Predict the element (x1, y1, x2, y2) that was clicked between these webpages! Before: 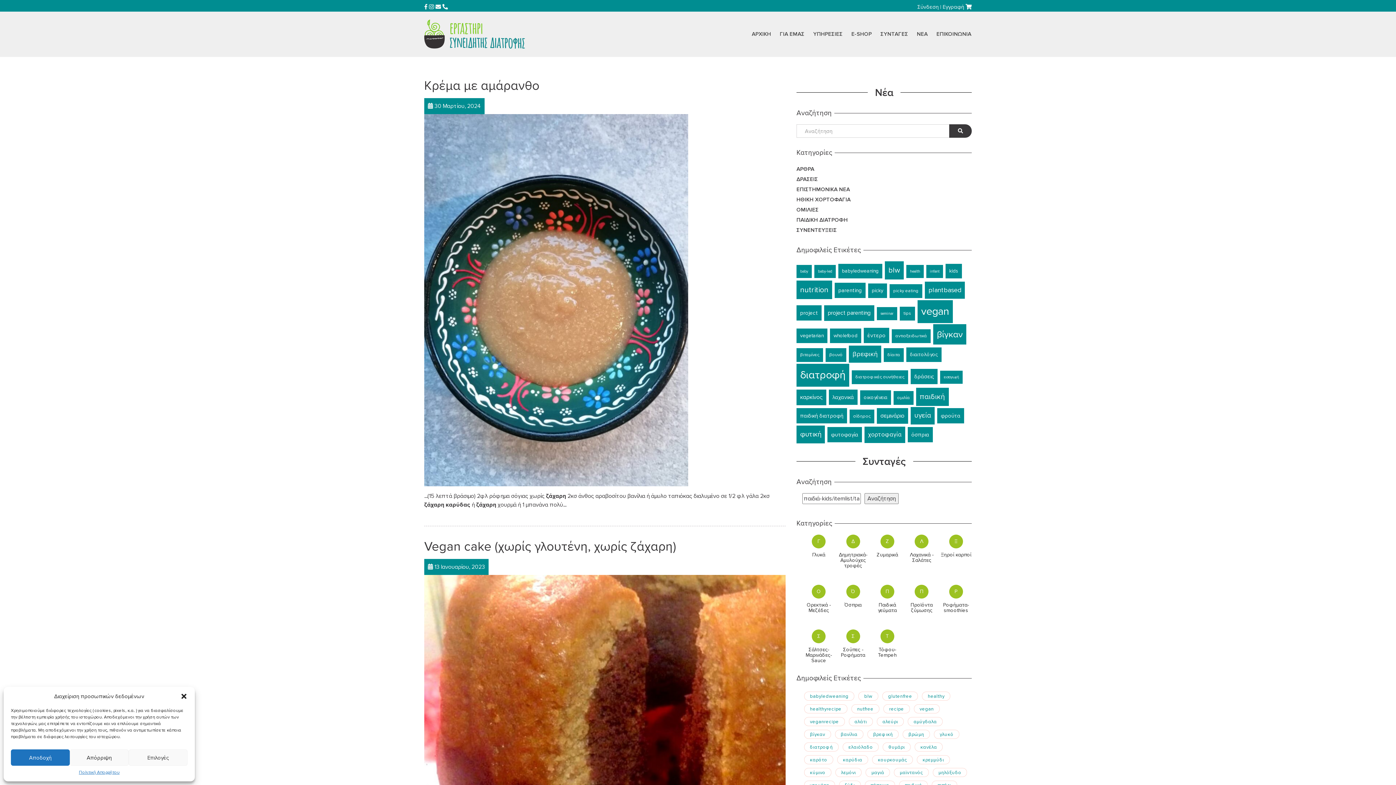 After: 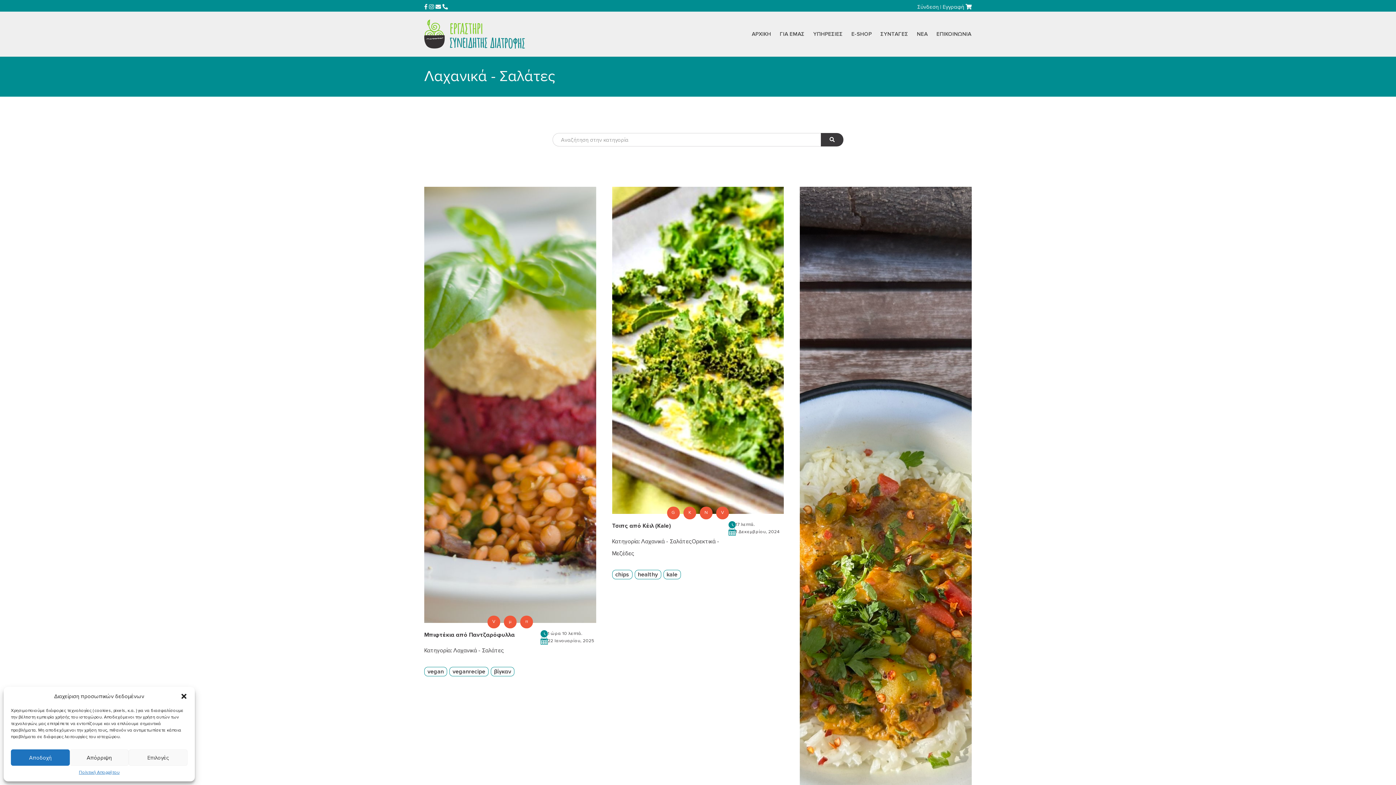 Action: label: Λαχανικά - Σαλάτες bbox: (910, 551, 933, 563)